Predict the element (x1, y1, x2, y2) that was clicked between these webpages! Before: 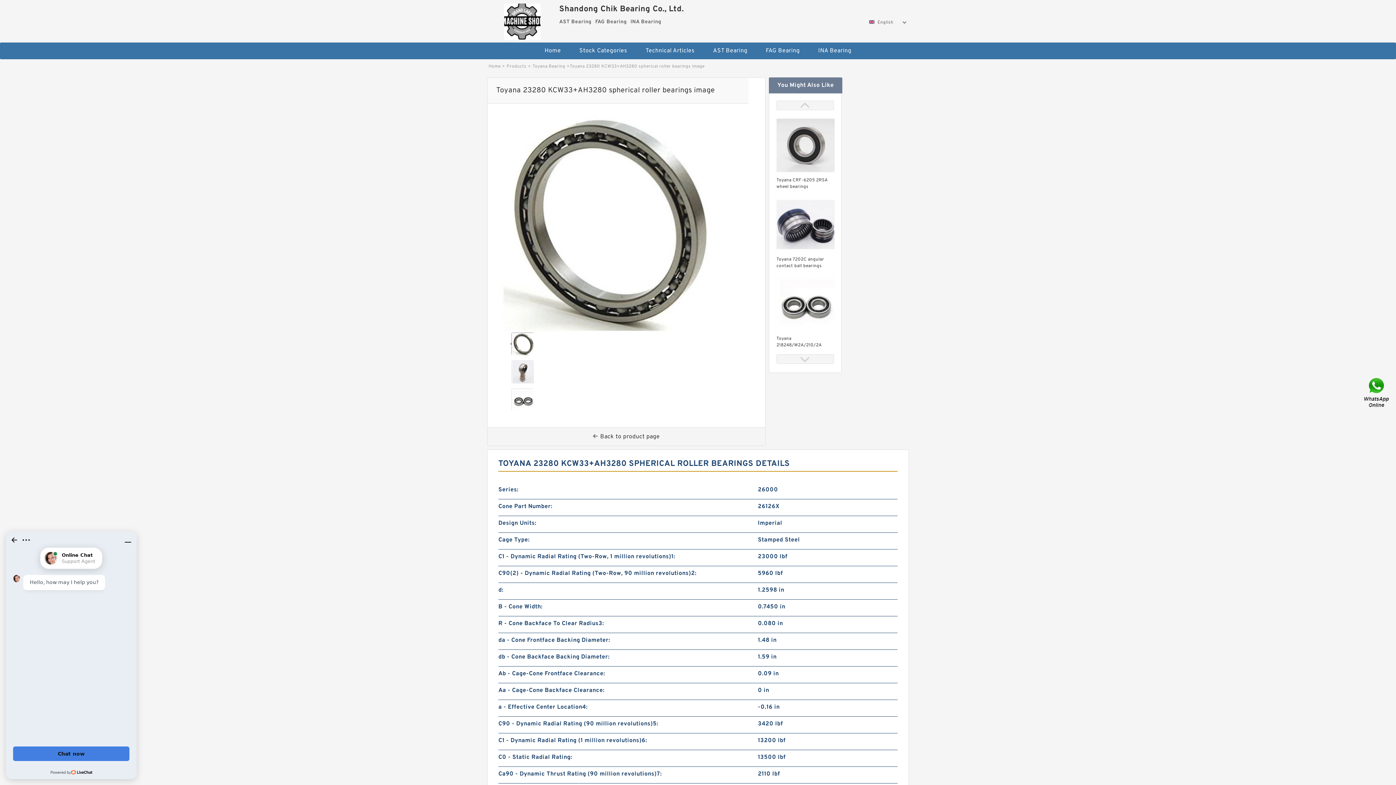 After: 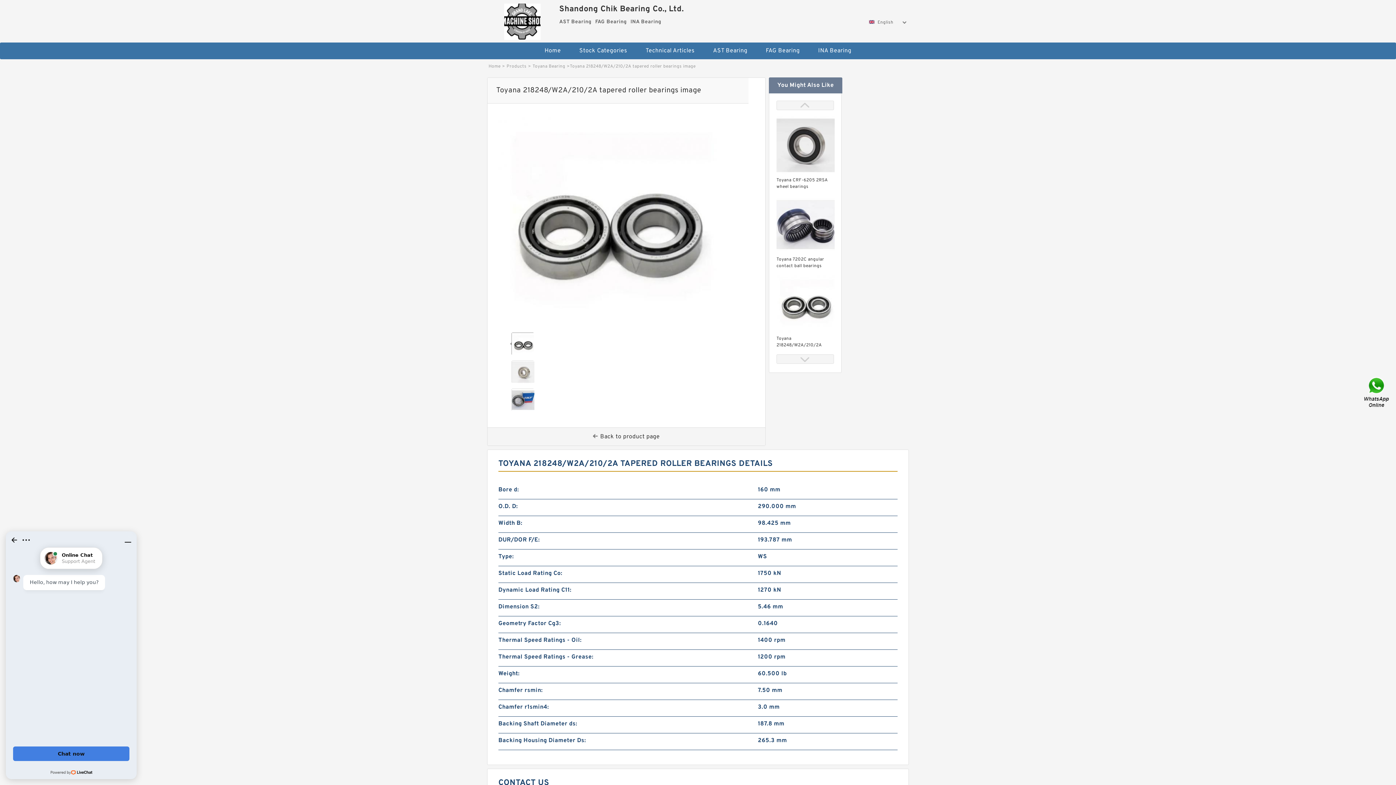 Action: label: Toyana 218248/W2A/210/2A tapered roller bearings bbox: (776, 274, 834, 348)